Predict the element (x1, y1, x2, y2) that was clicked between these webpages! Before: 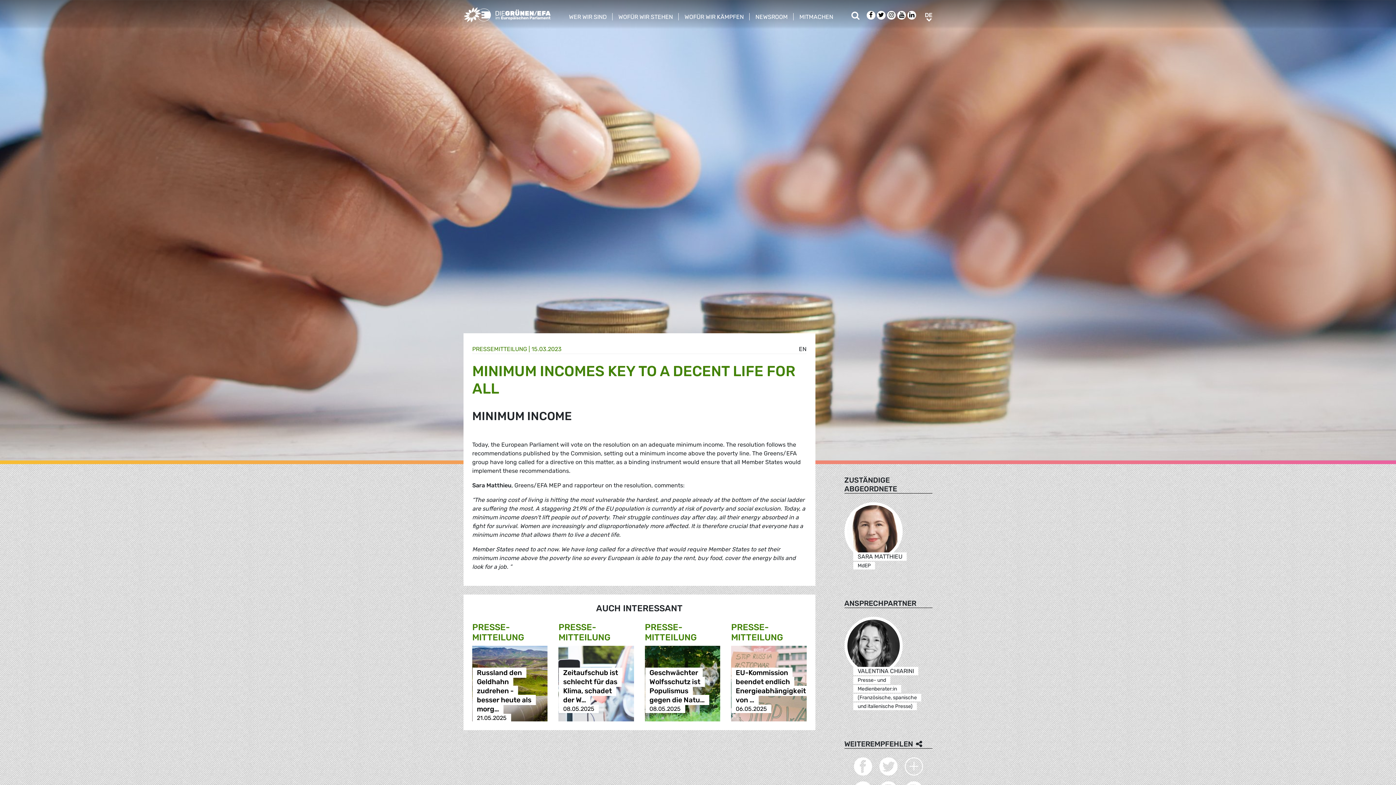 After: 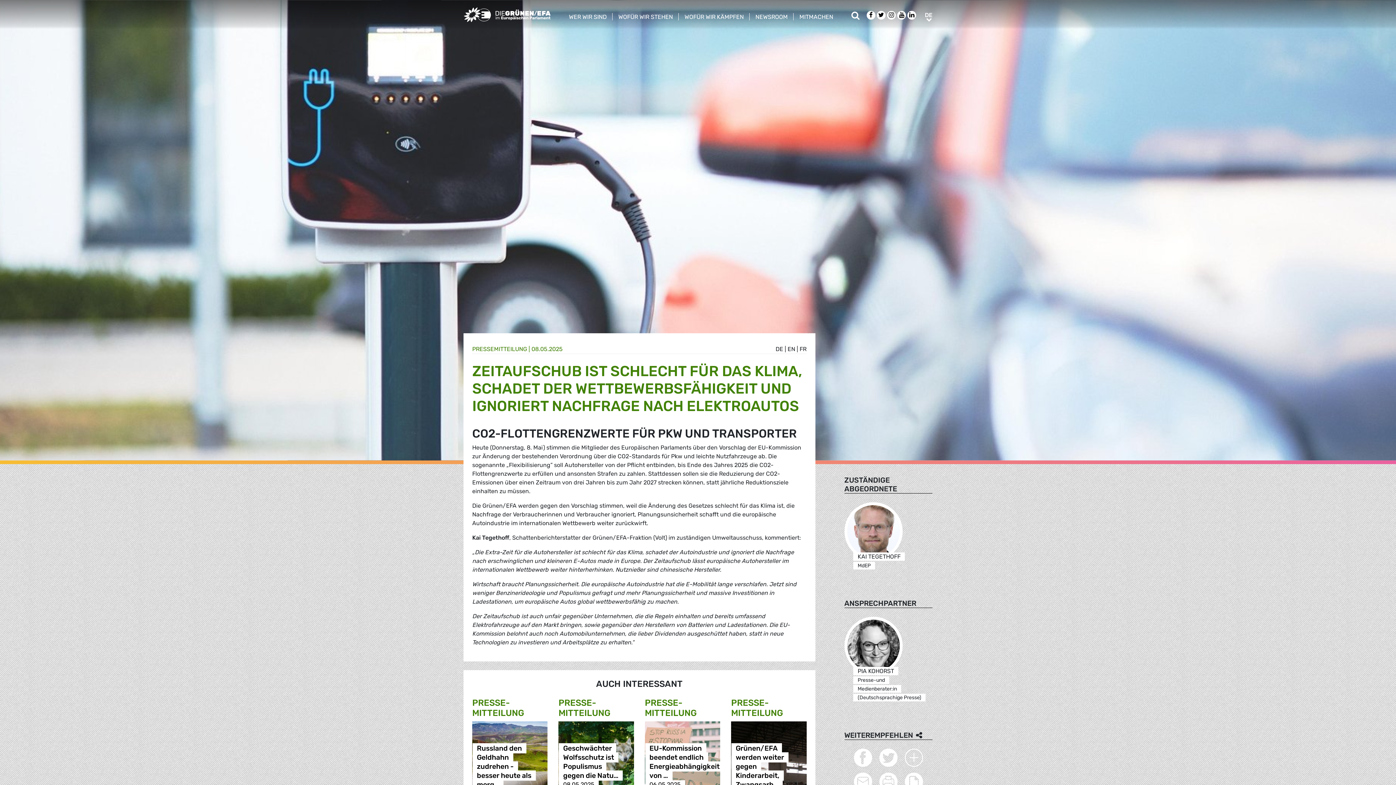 Action: bbox: (563, 668, 618, 704) label: Zeitaufschub ist schlecht für das Klima, schadet der W…